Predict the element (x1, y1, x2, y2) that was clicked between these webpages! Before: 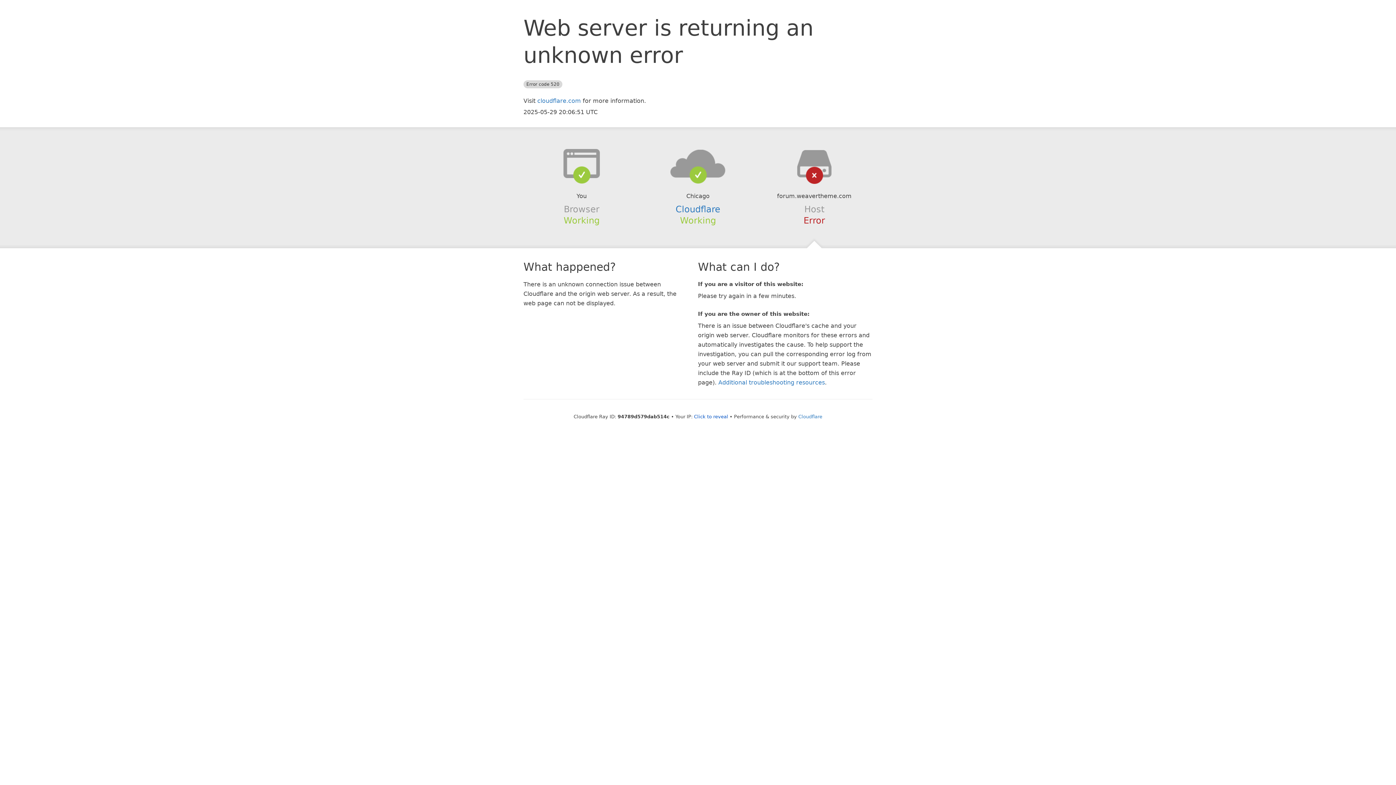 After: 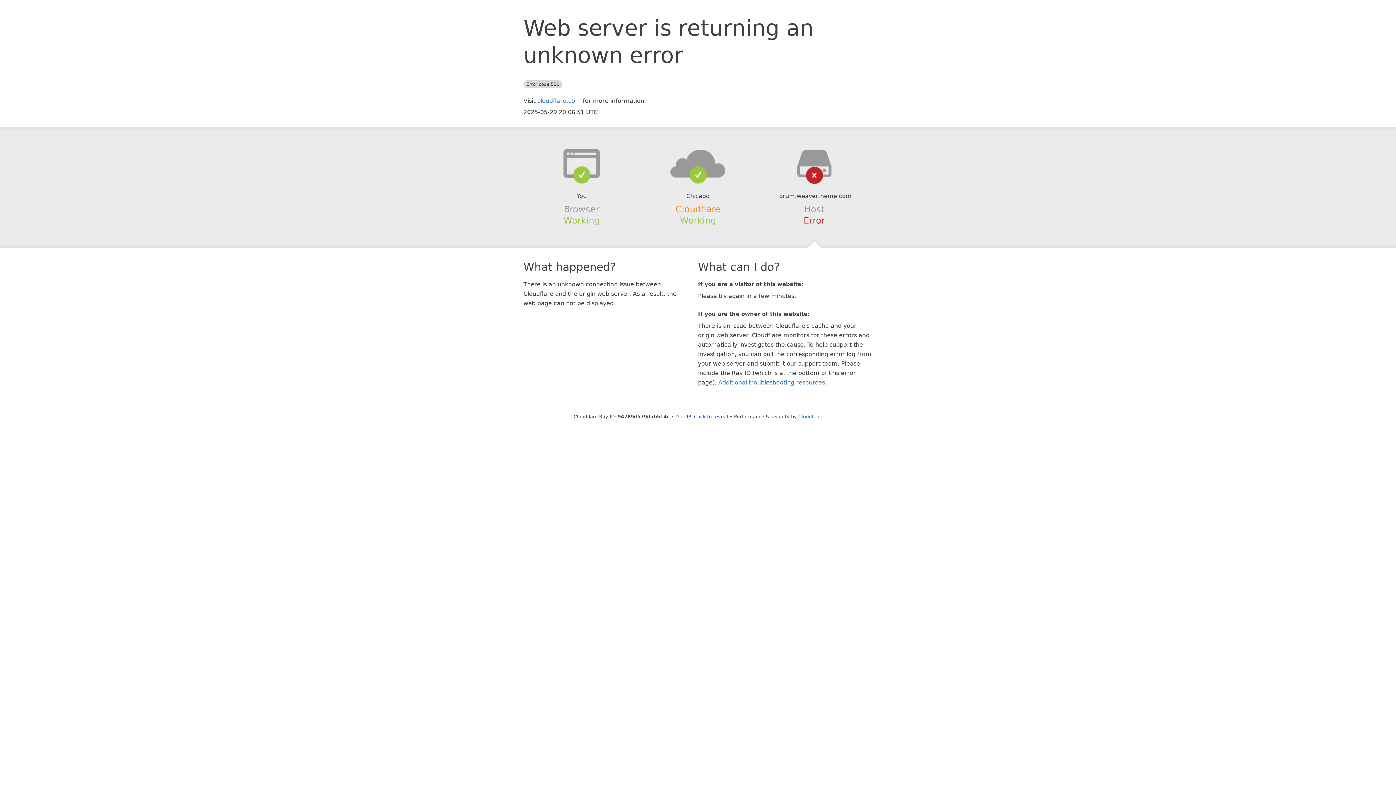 Action: bbox: (675, 204, 720, 214) label: Cloudflare